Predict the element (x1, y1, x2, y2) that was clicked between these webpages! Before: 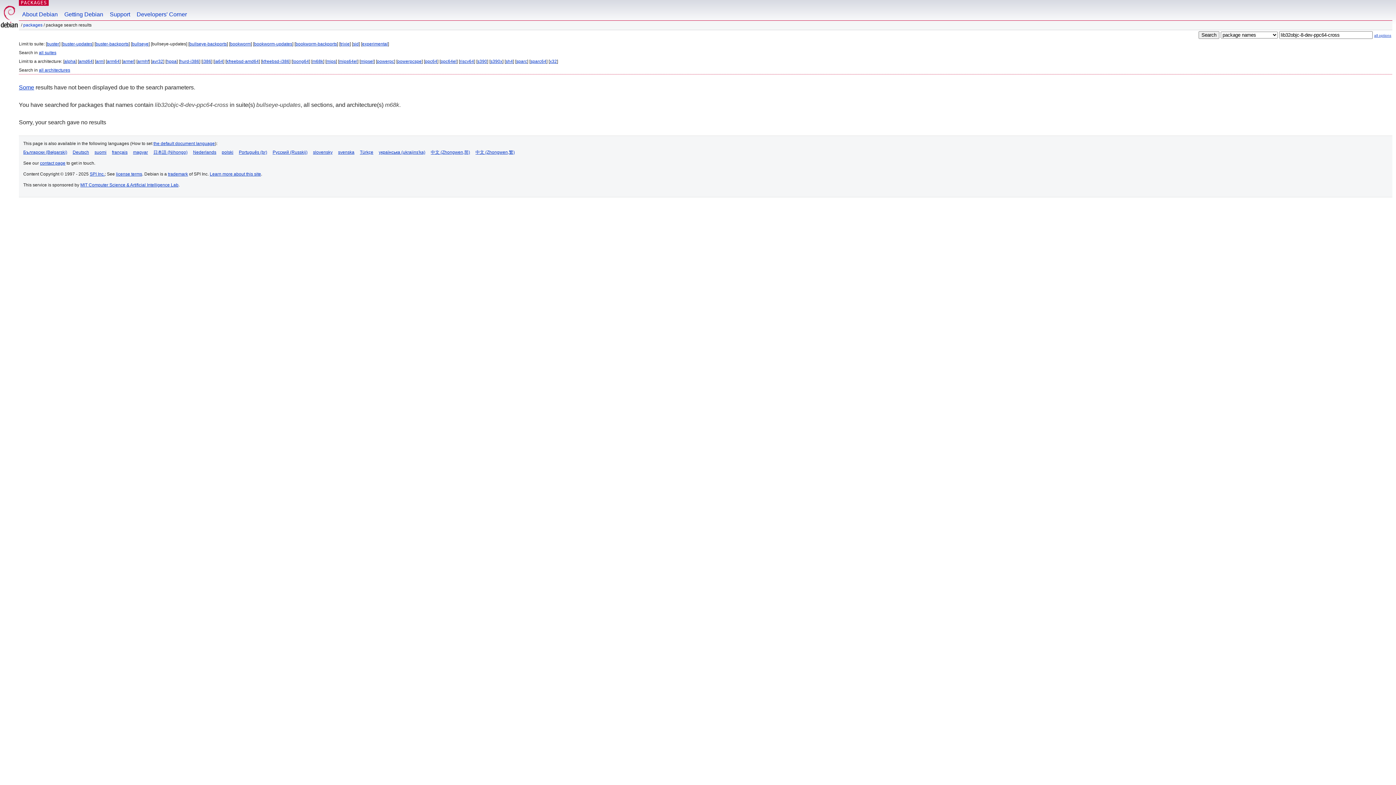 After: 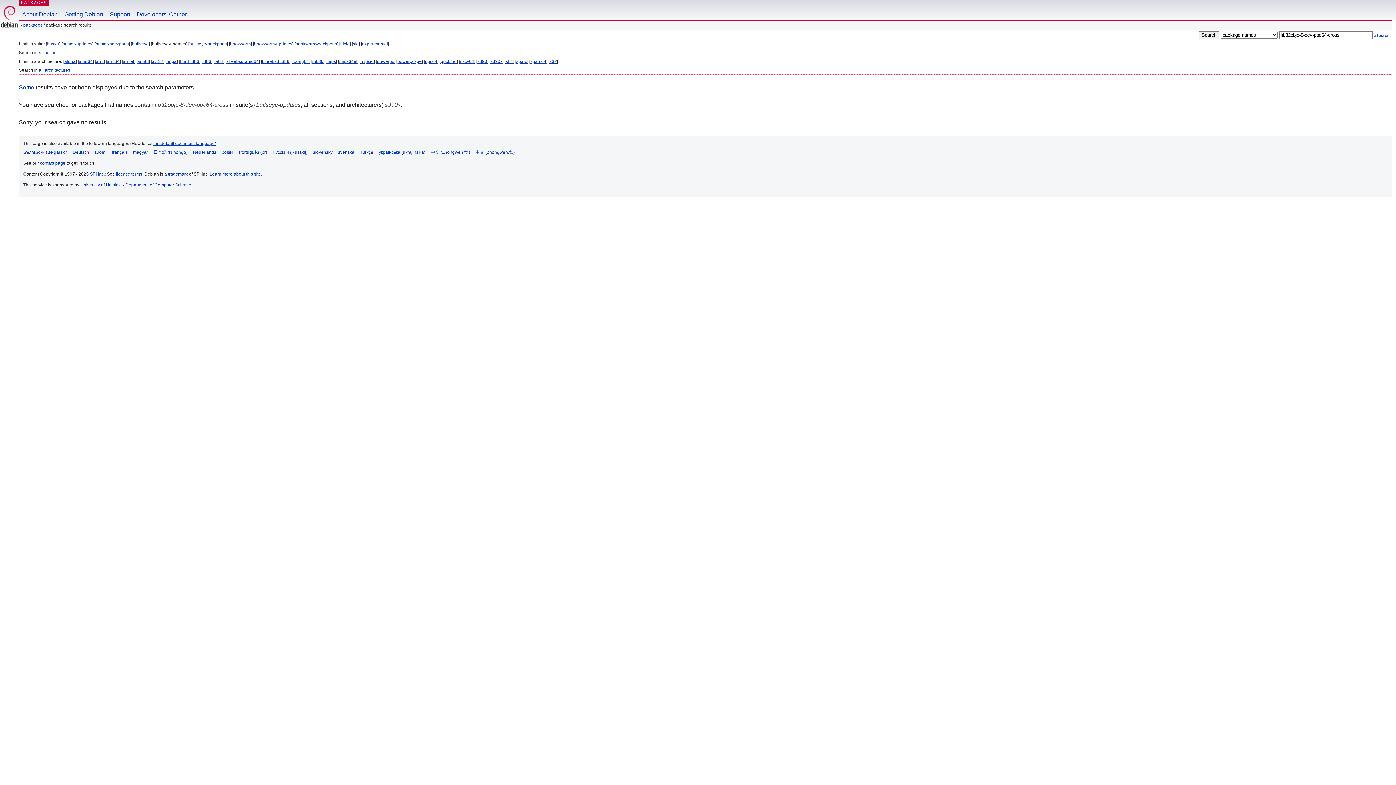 Action: bbox: (490, 58, 502, 64) label: s390x